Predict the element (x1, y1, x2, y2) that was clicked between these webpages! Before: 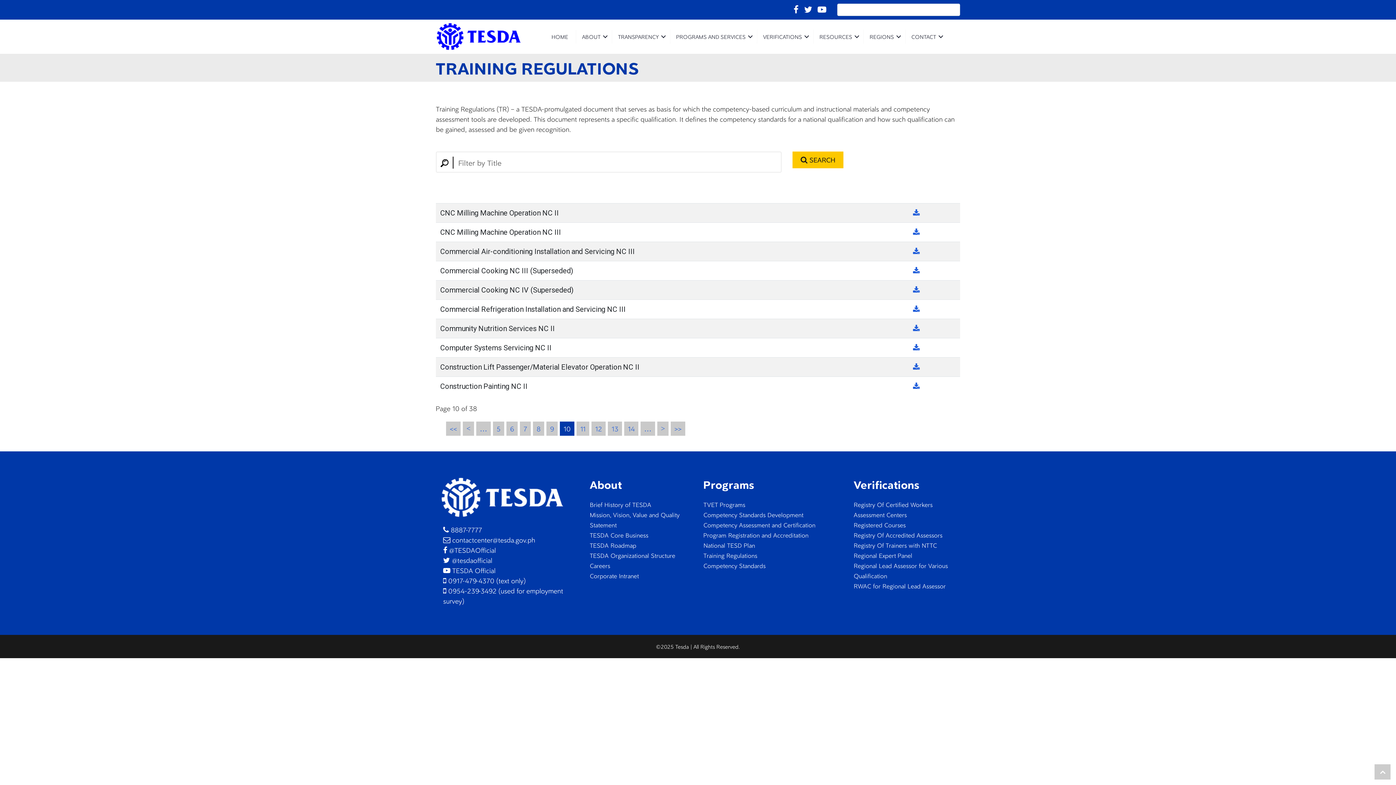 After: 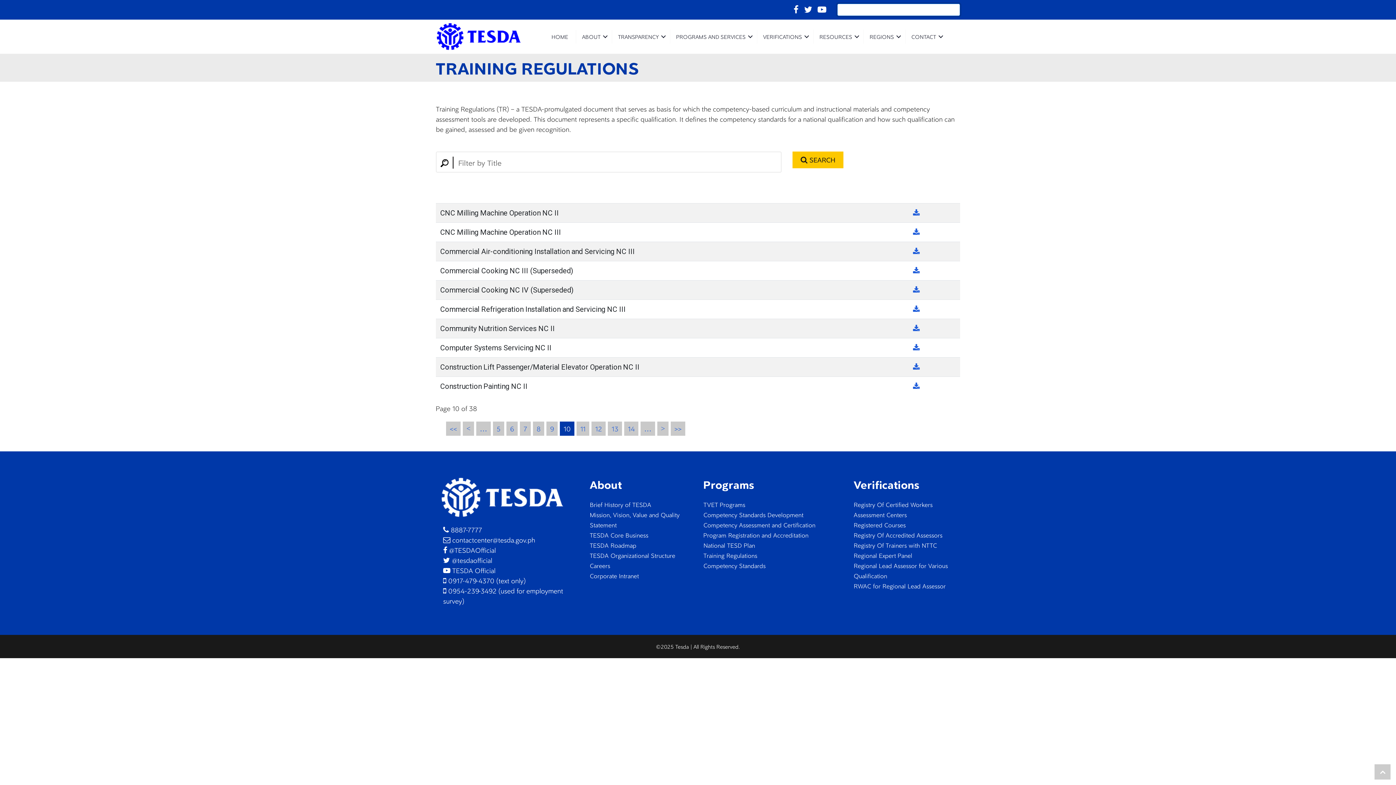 Action: bbox: (837, 7, 846, 12)